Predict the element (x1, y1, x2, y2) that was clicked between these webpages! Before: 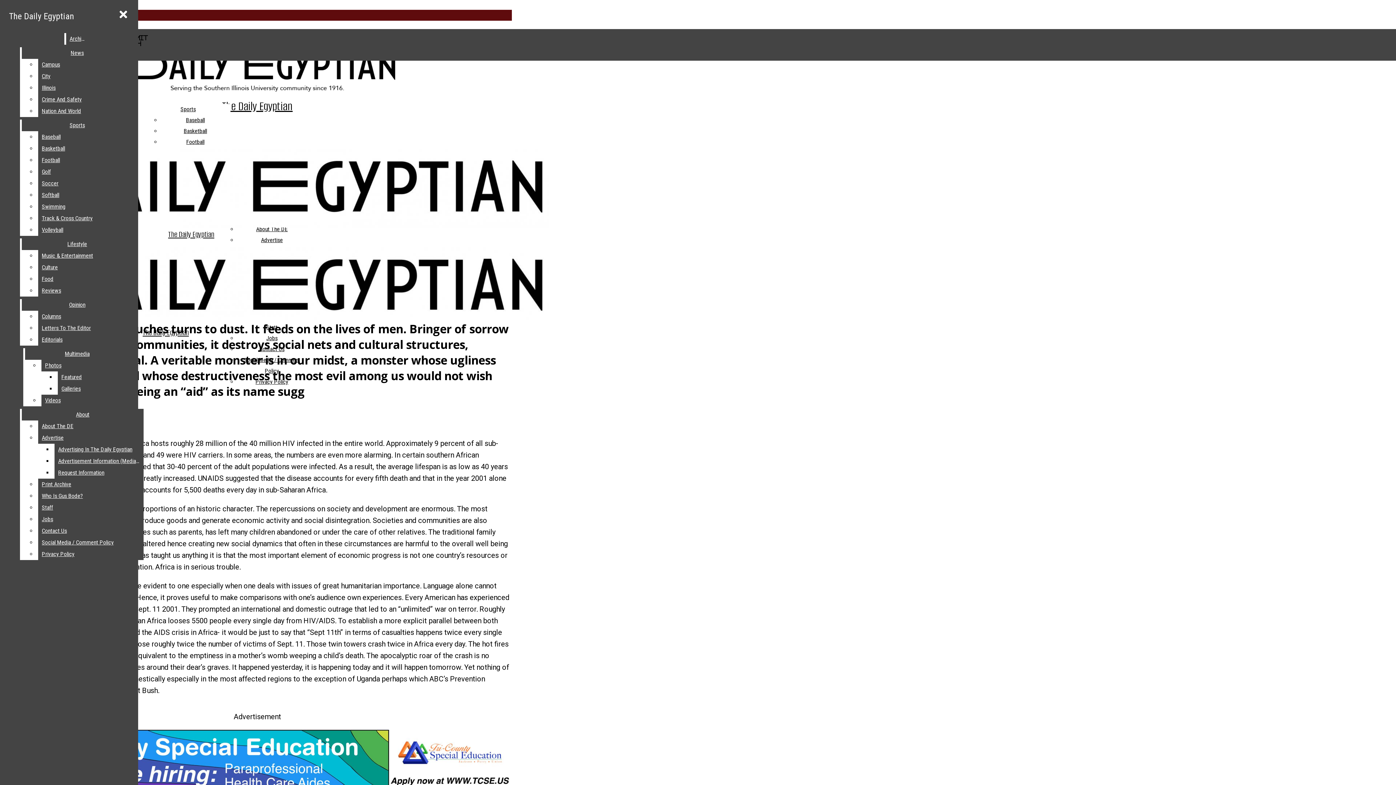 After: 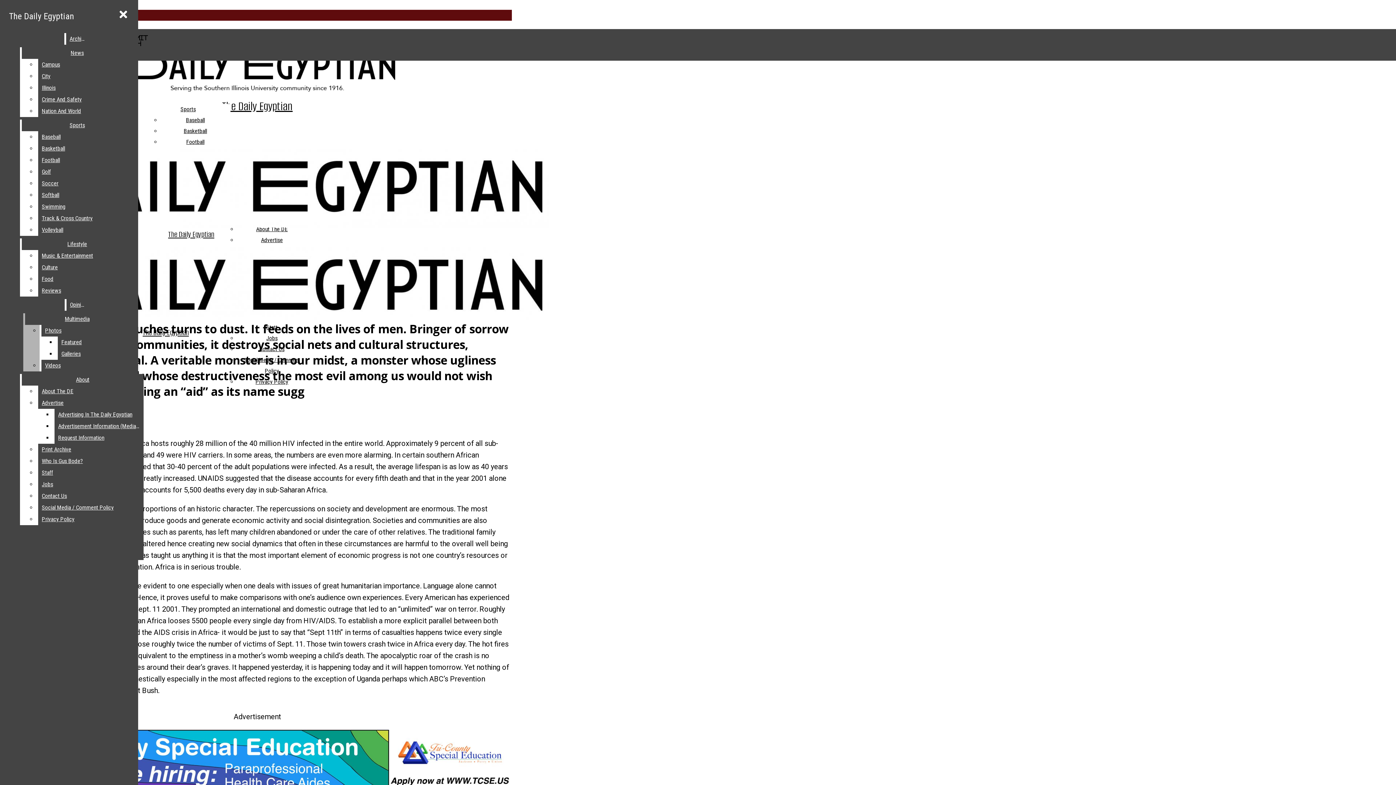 Action: bbox: (38, 310, 132, 322) label: Columns